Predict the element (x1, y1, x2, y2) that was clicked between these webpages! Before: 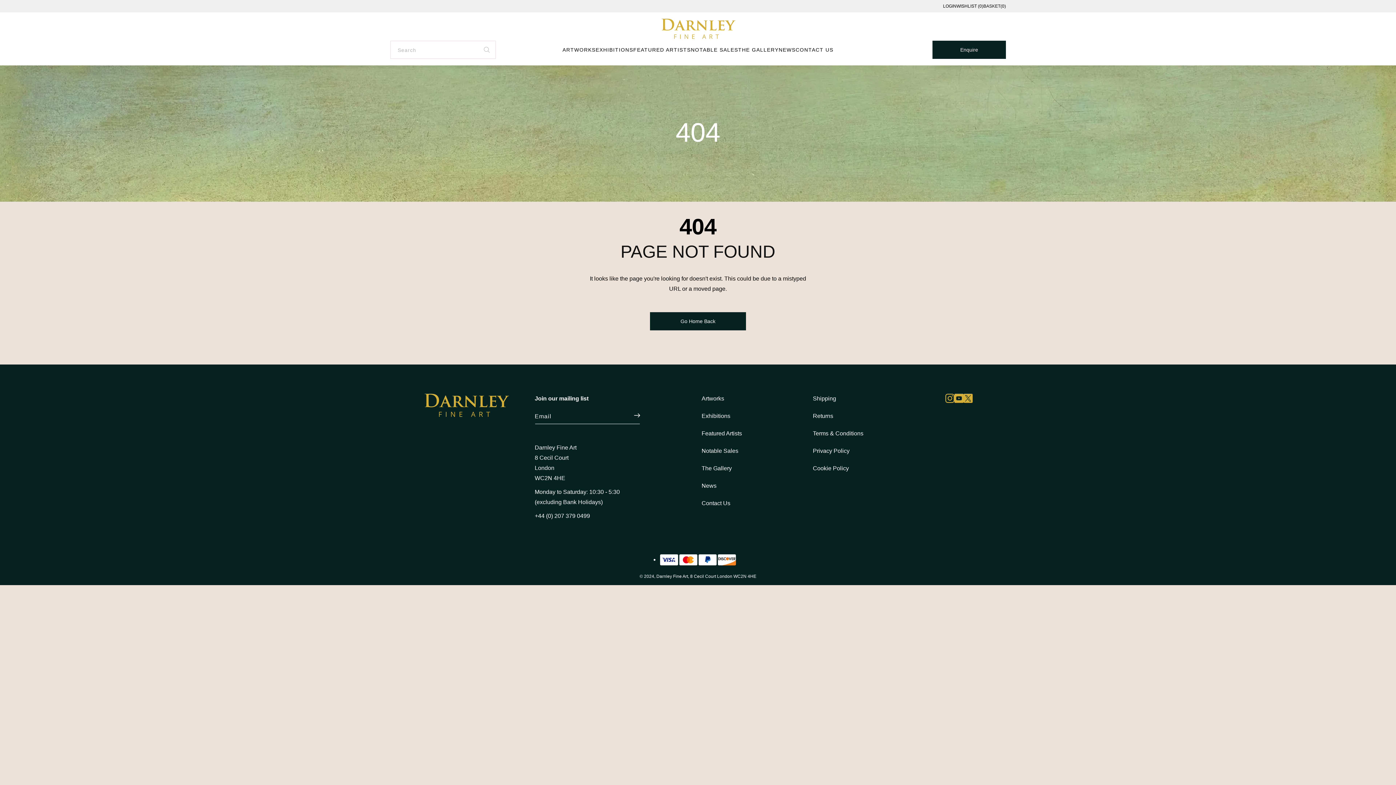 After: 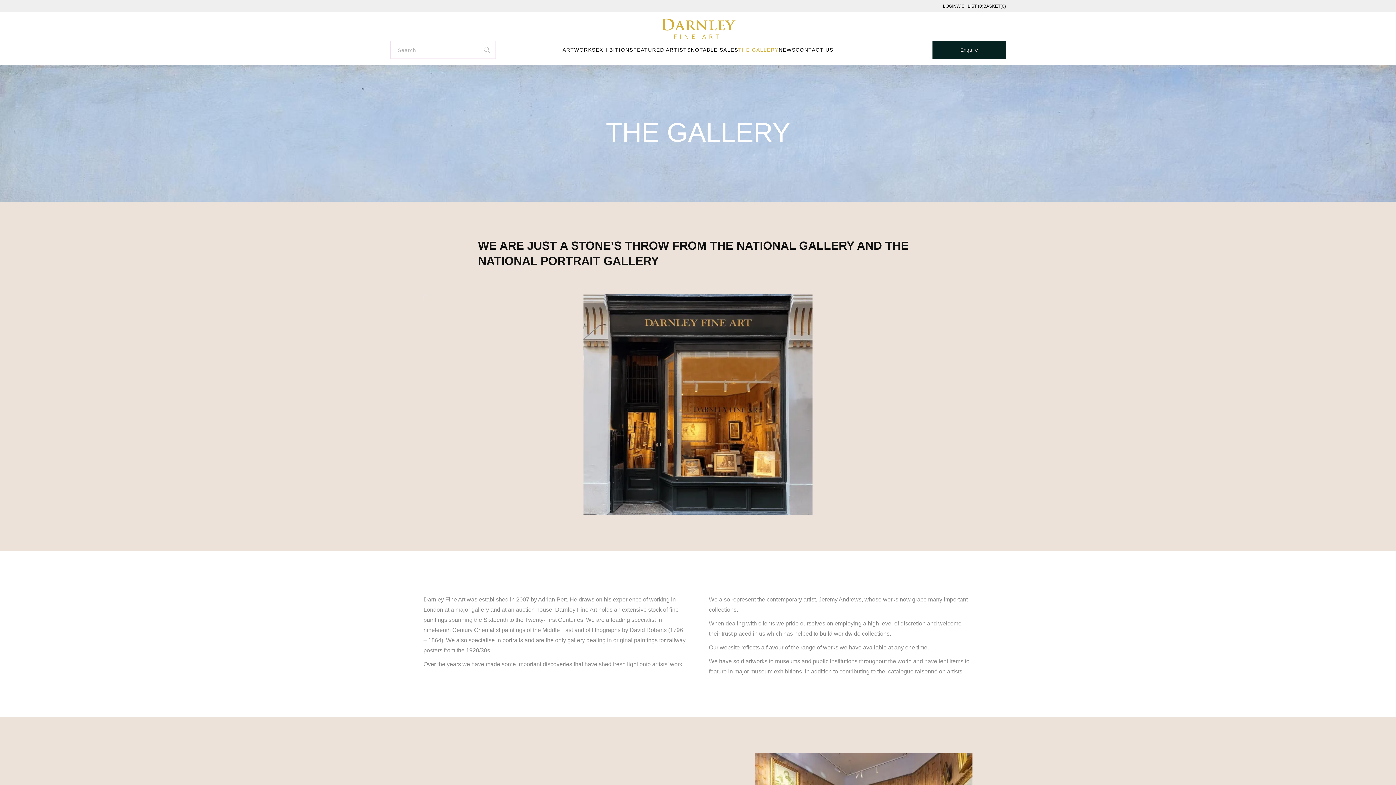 Action: label: The Gallery bbox: (701, 465, 732, 471)